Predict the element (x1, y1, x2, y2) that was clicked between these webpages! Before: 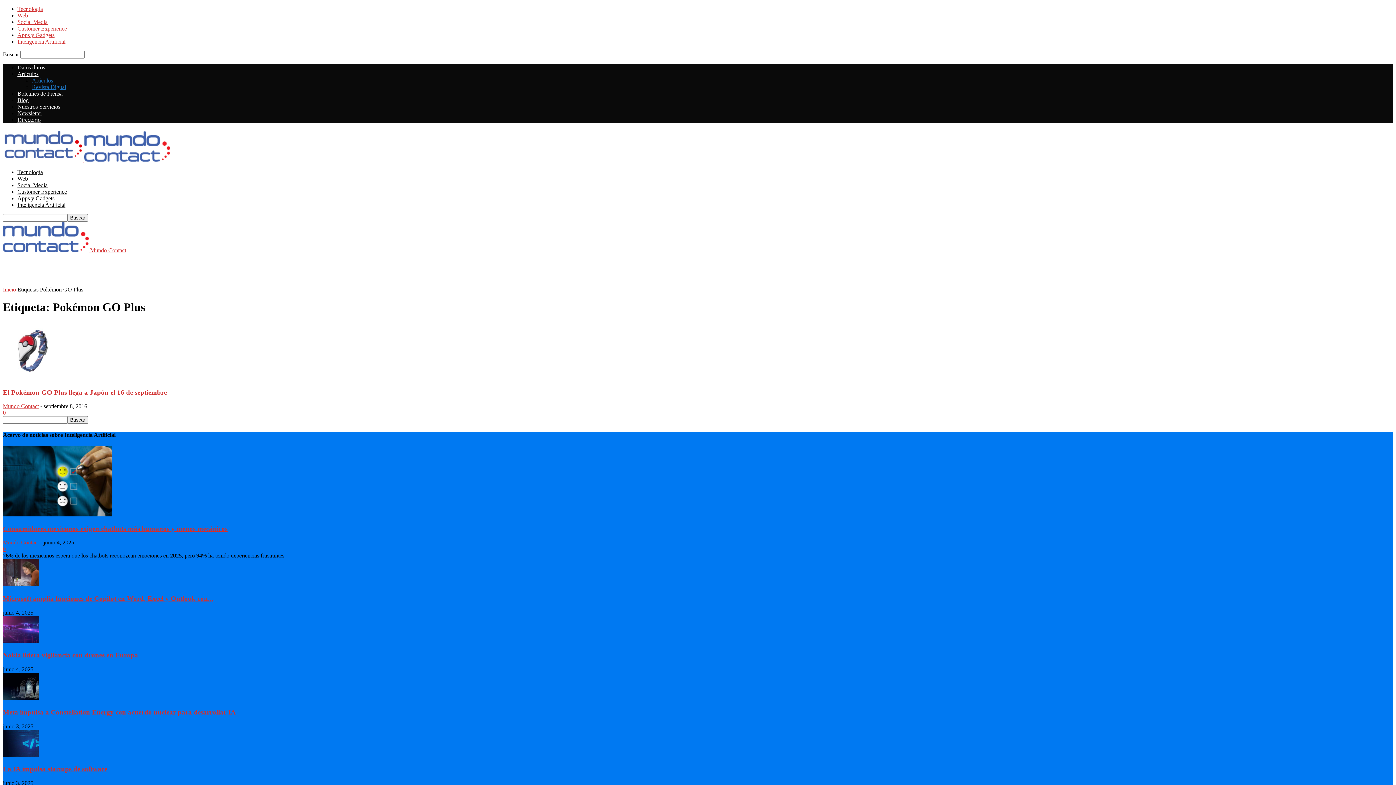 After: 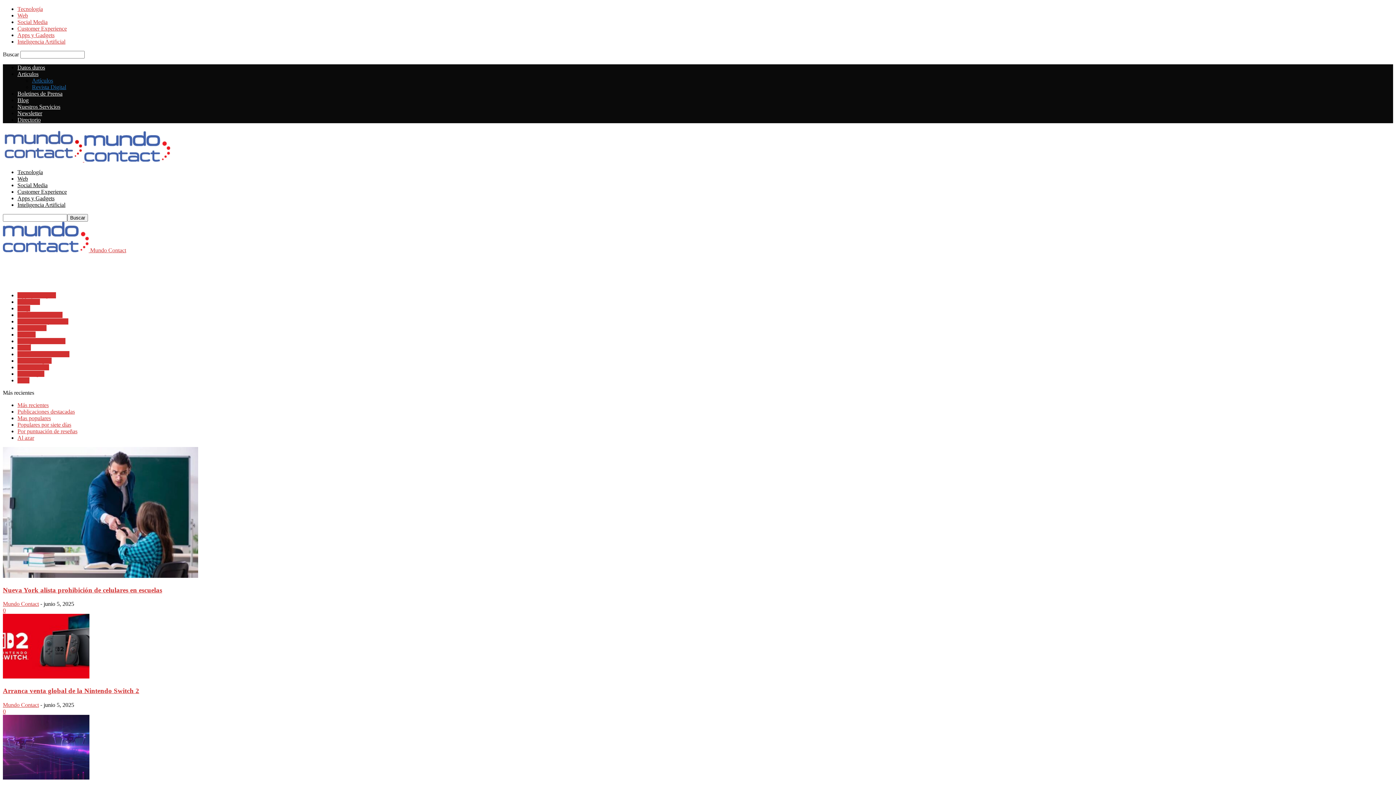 Action: label: Tecnología bbox: (17, 169, 42, 175)